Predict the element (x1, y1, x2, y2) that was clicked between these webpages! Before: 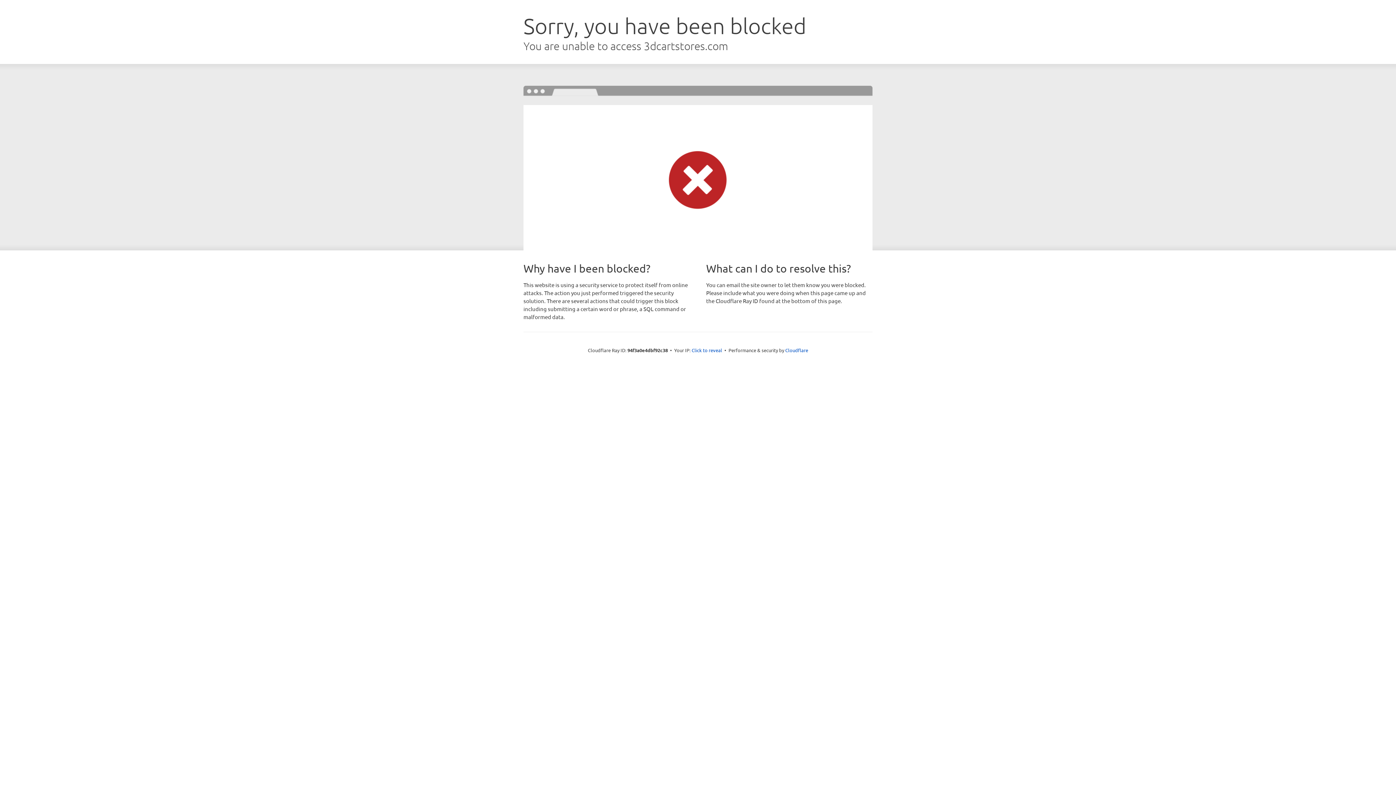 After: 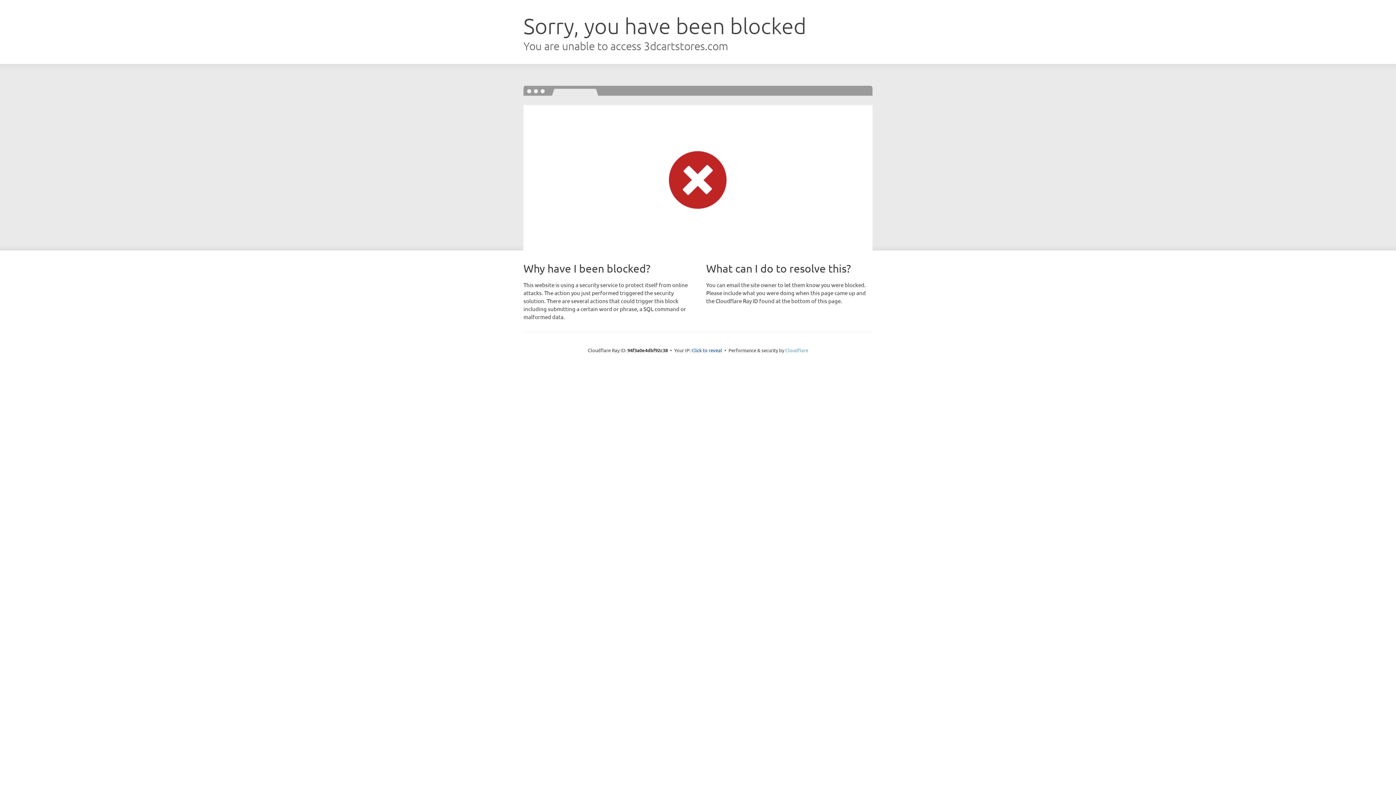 Action: label: Cloudflare bbox: (785, 347, 808, 353)